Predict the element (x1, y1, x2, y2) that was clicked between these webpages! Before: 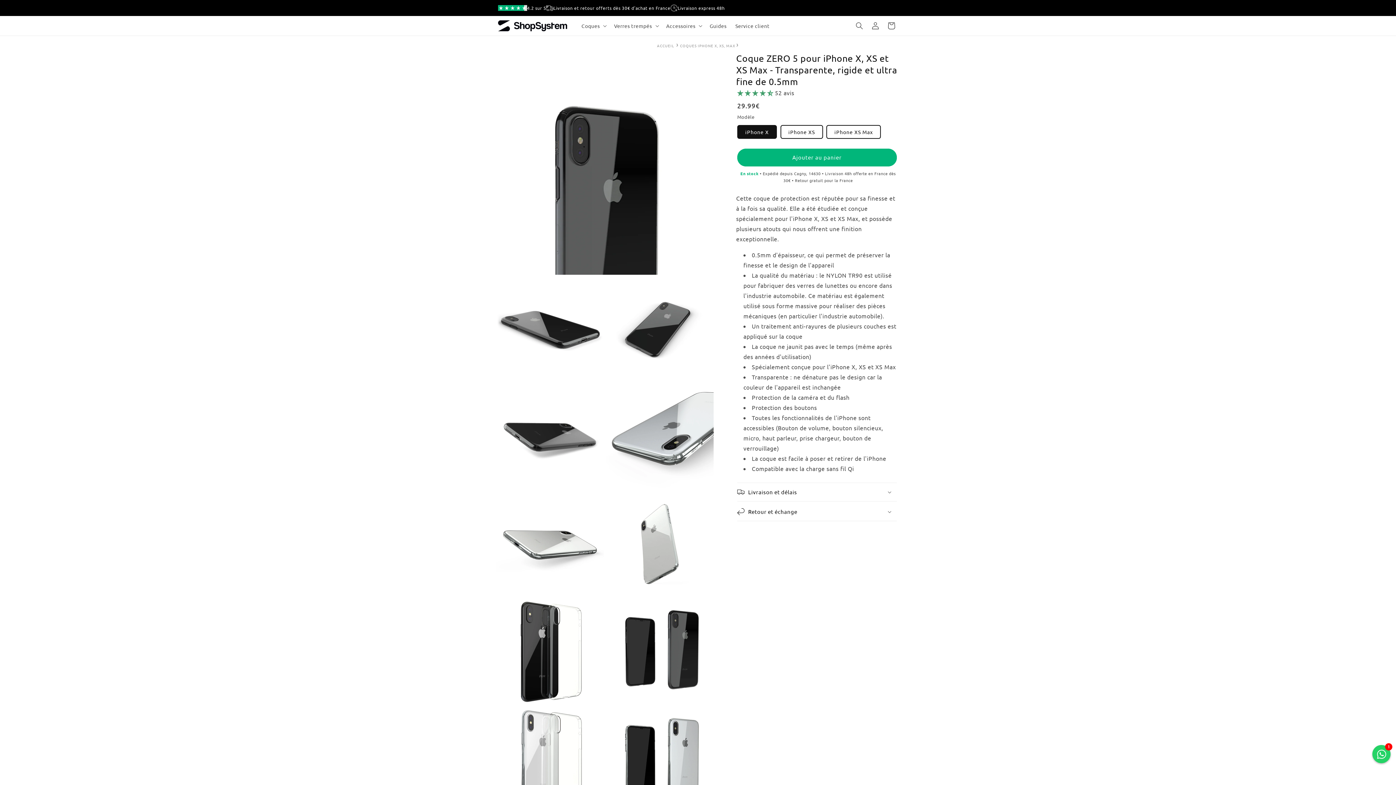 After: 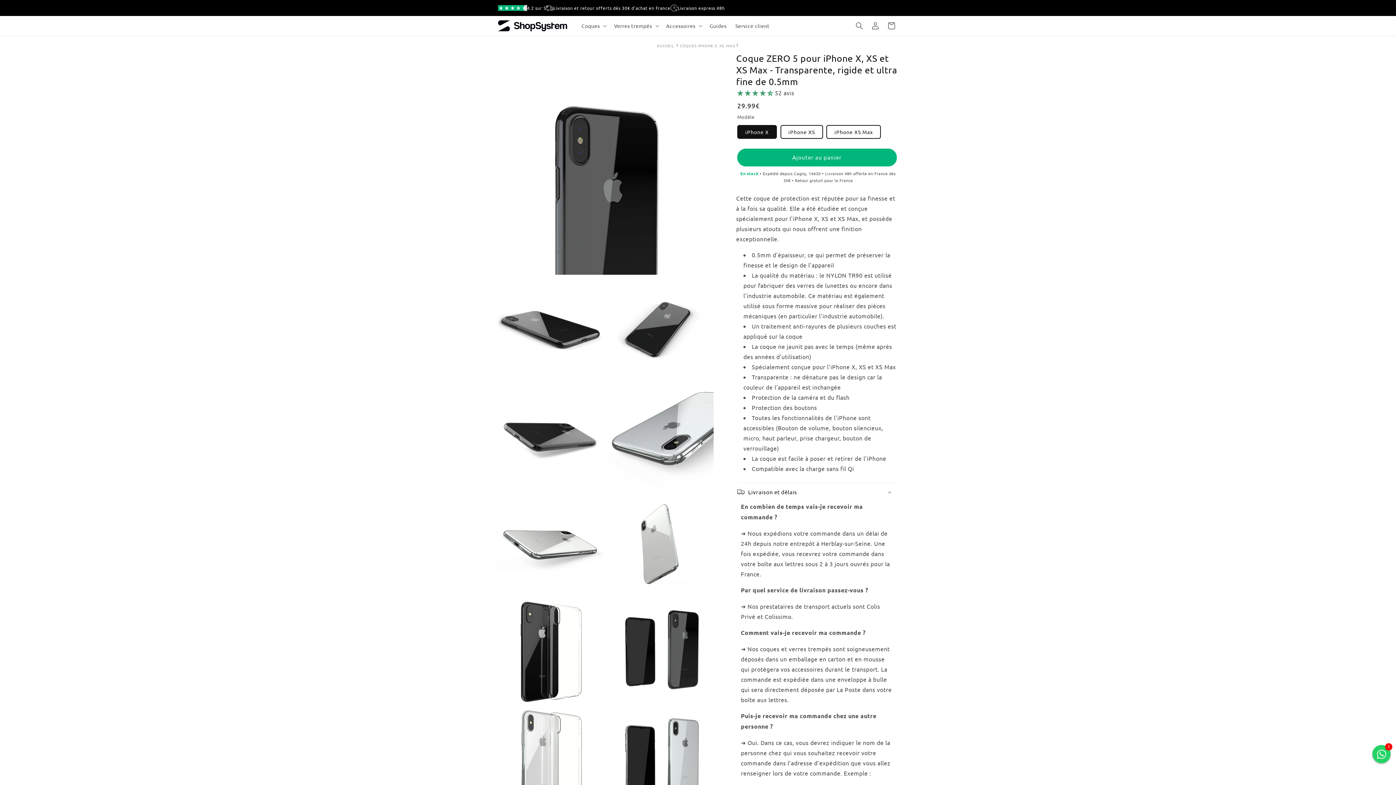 Action: label: Livraison et délais bbox: (737, 483, 897, 501)